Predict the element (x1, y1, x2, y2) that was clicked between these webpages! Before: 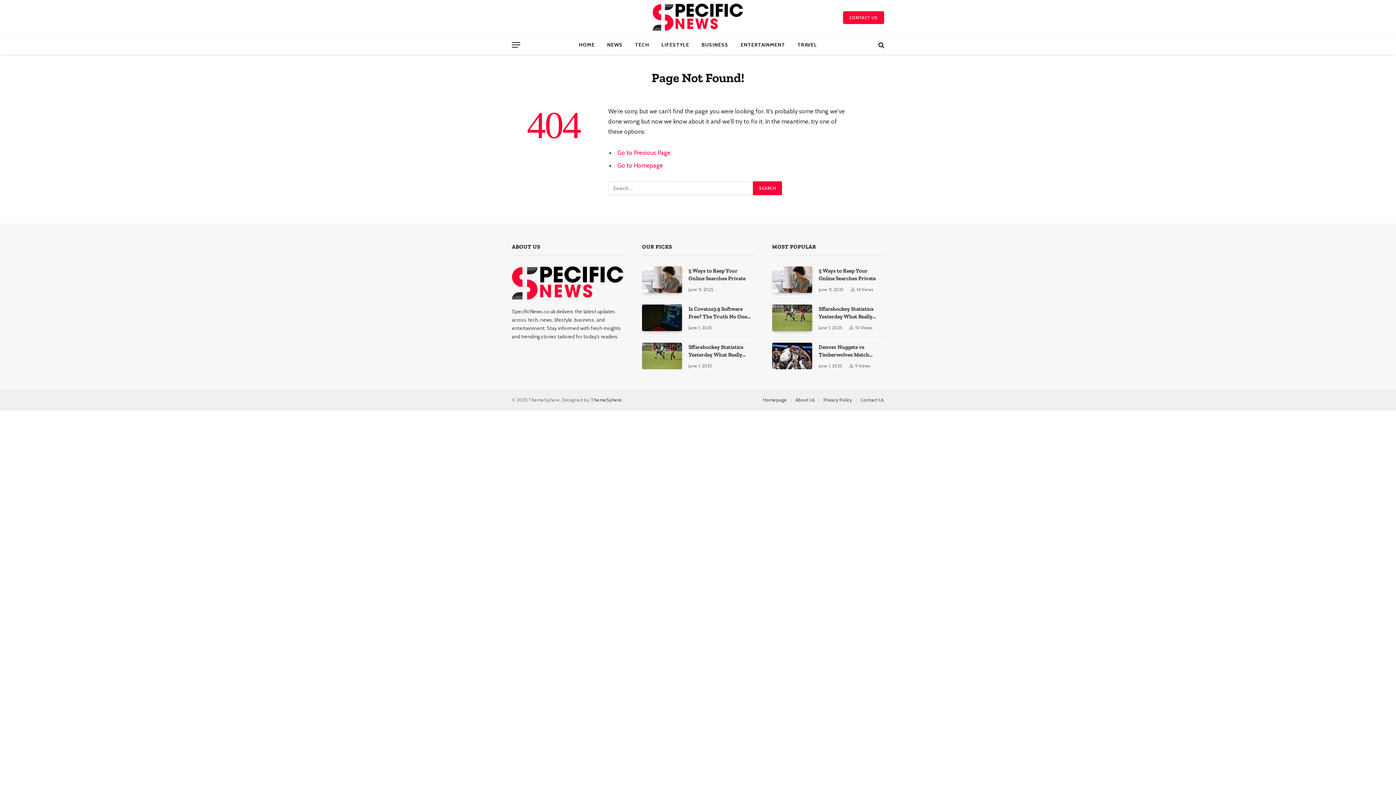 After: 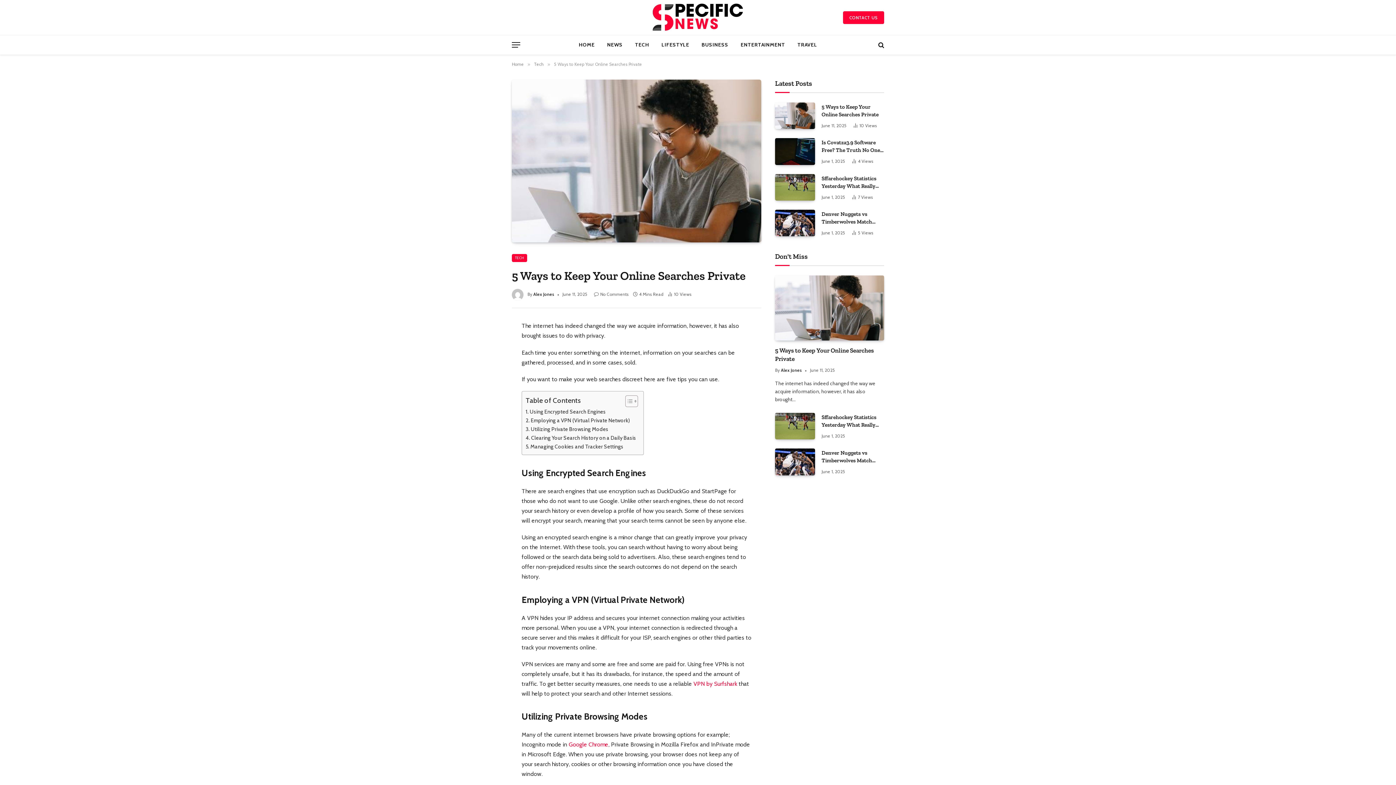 Action: bbox: (772, 266, 812, 293)